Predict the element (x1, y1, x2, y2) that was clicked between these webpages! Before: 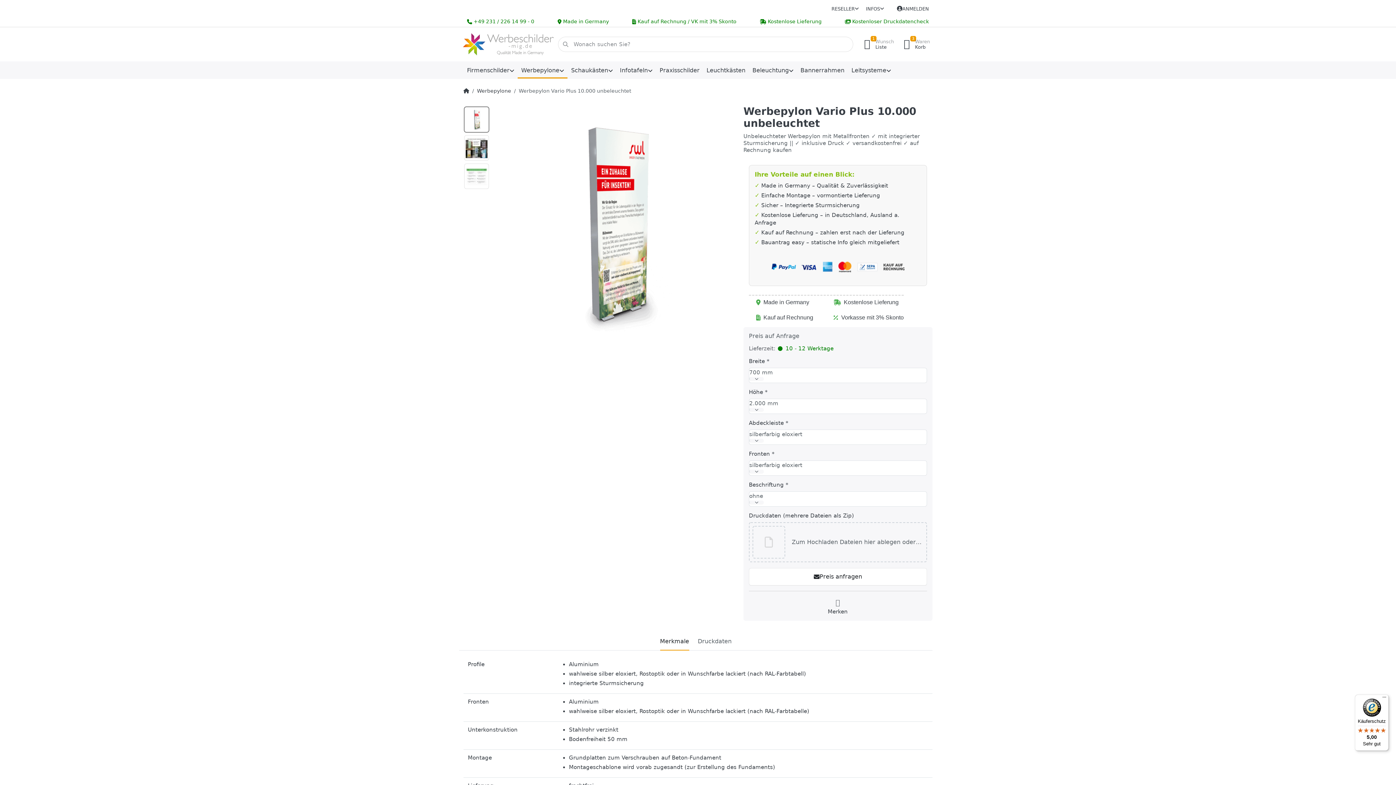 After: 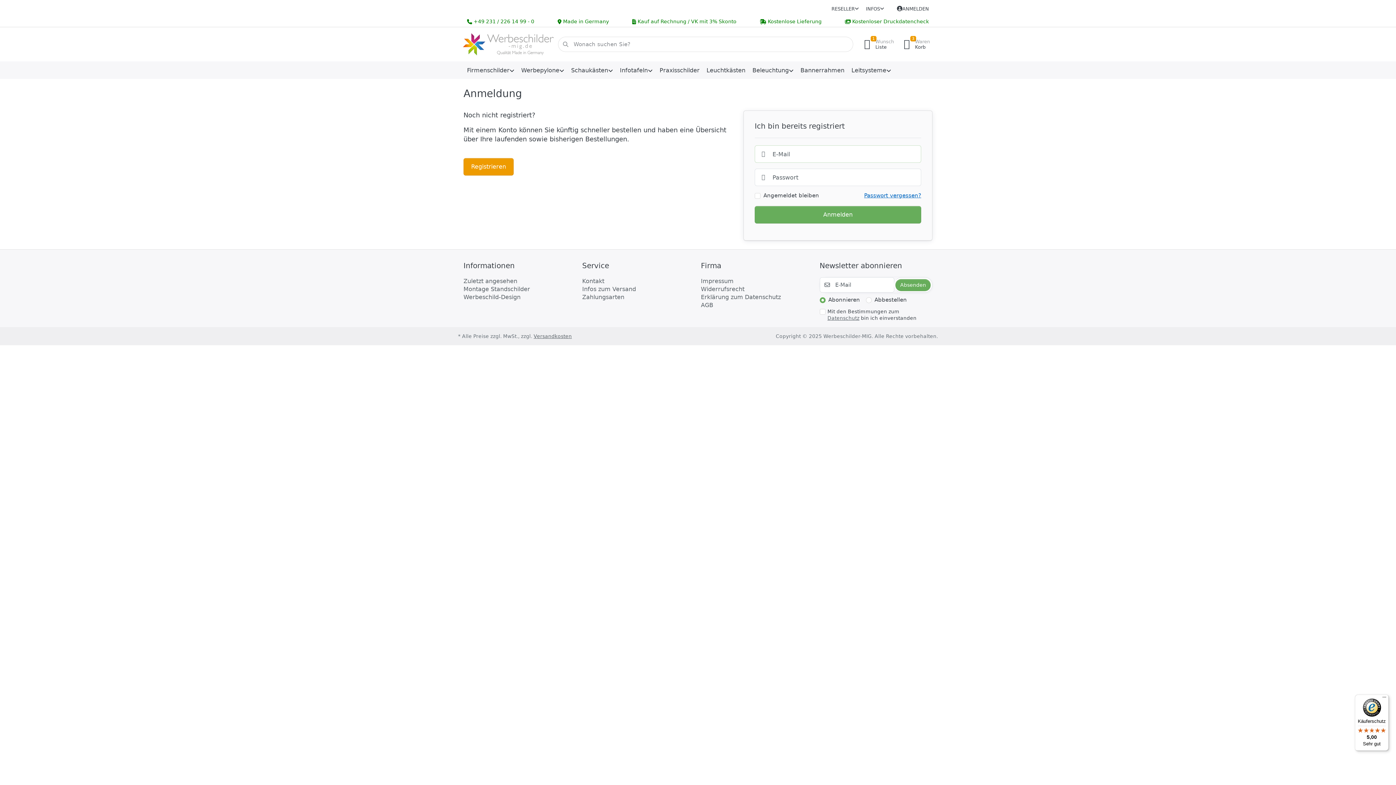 Action: label: ANMELDEN bbox: (893, 2, 932, 15)